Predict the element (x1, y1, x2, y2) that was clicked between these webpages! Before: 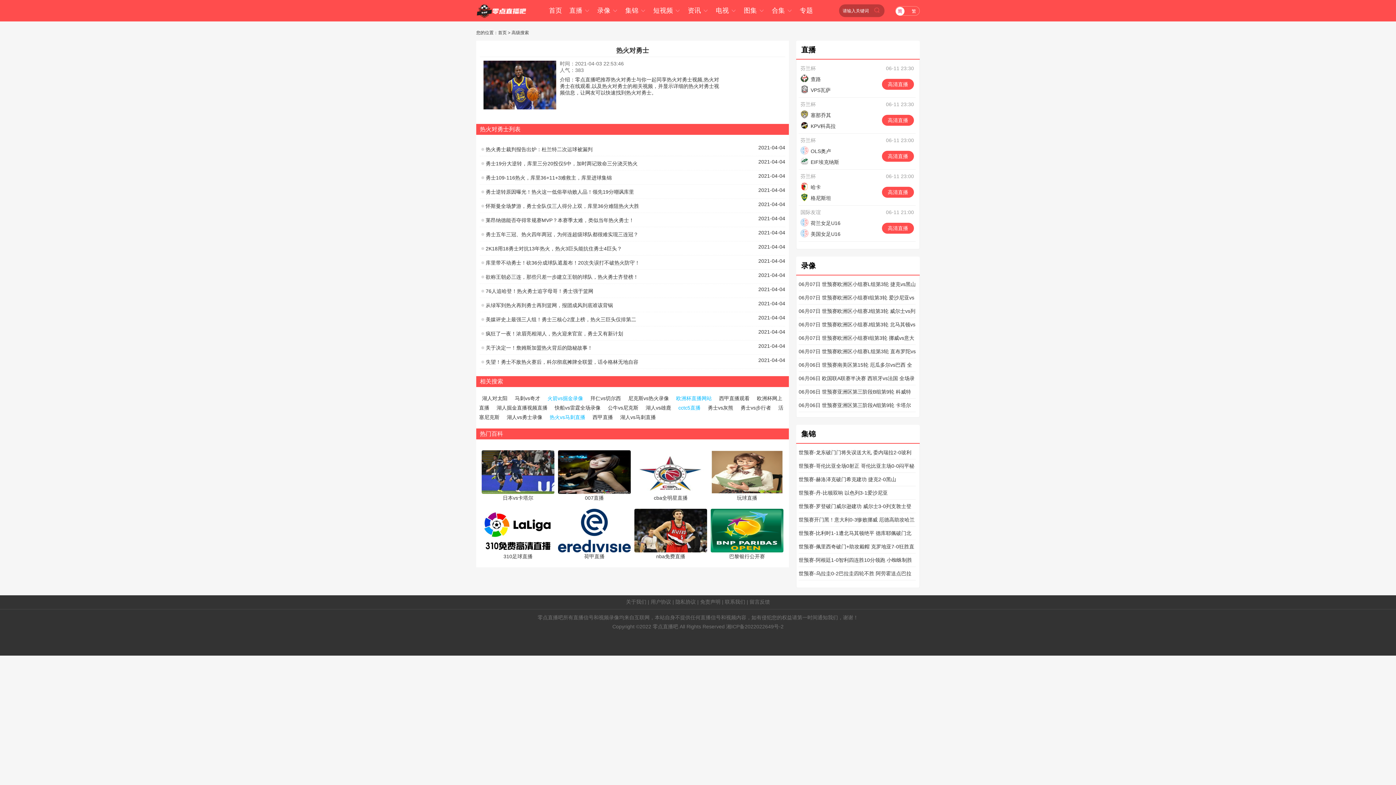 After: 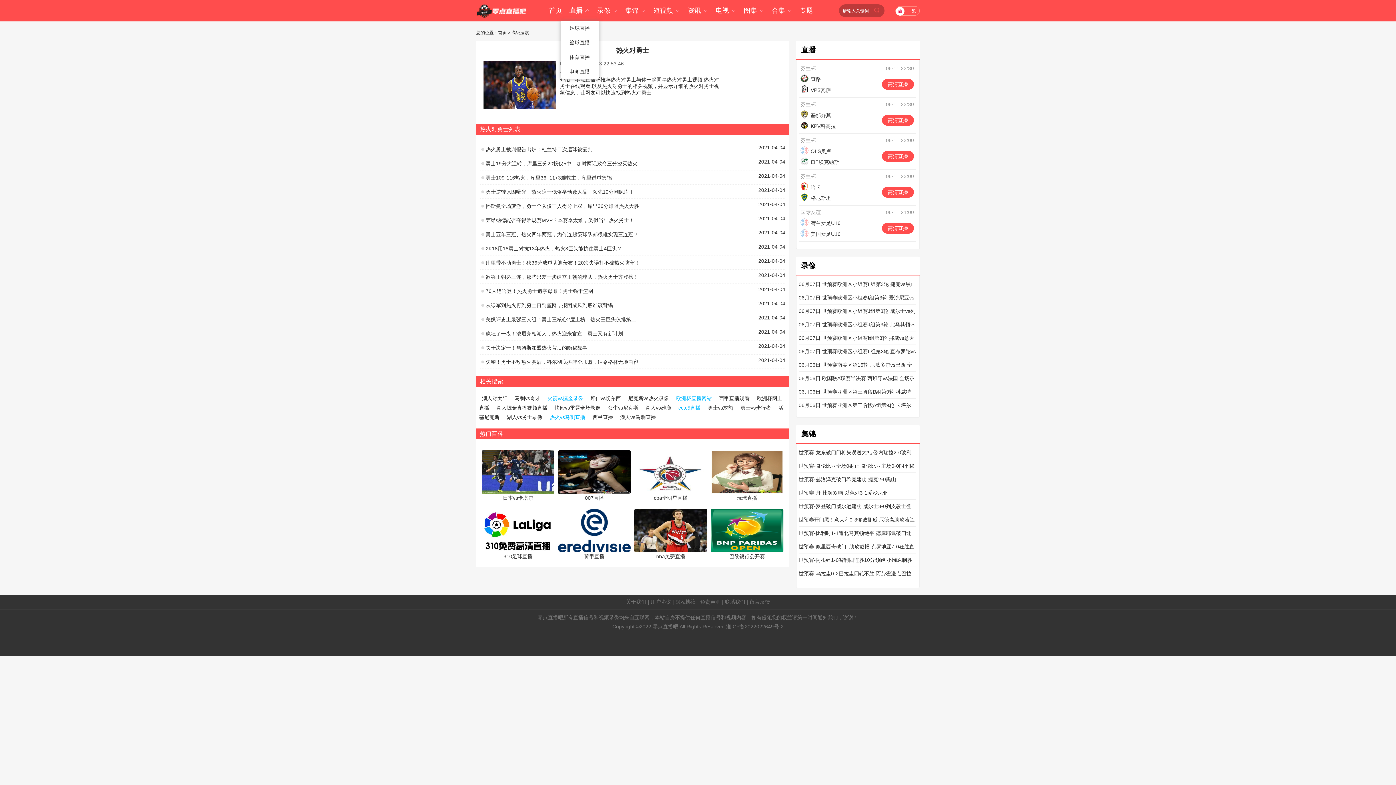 Action: label: 直播  bbox: (569, 6, 590, 14)